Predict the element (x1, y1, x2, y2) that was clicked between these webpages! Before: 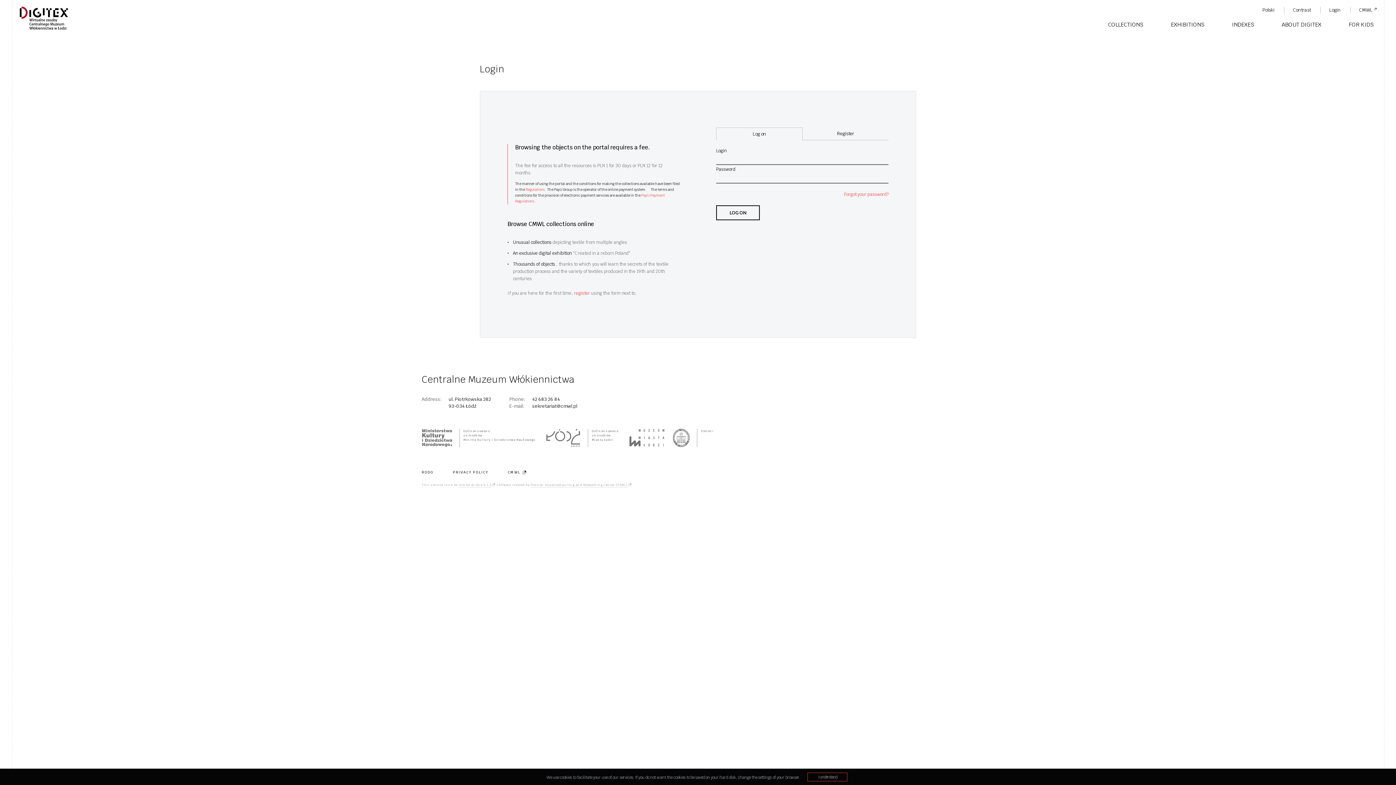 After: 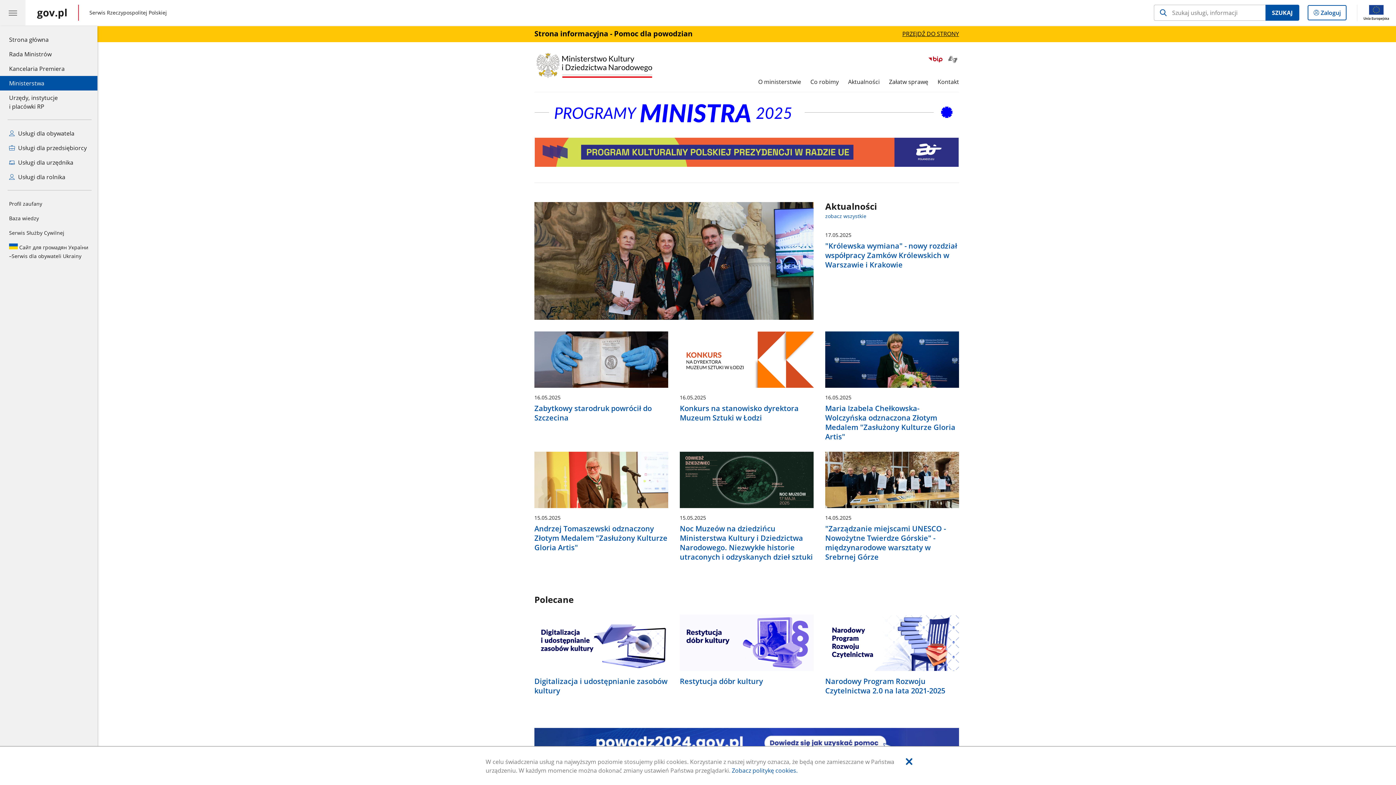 Action: bbox: (421, 429, 452, 447)